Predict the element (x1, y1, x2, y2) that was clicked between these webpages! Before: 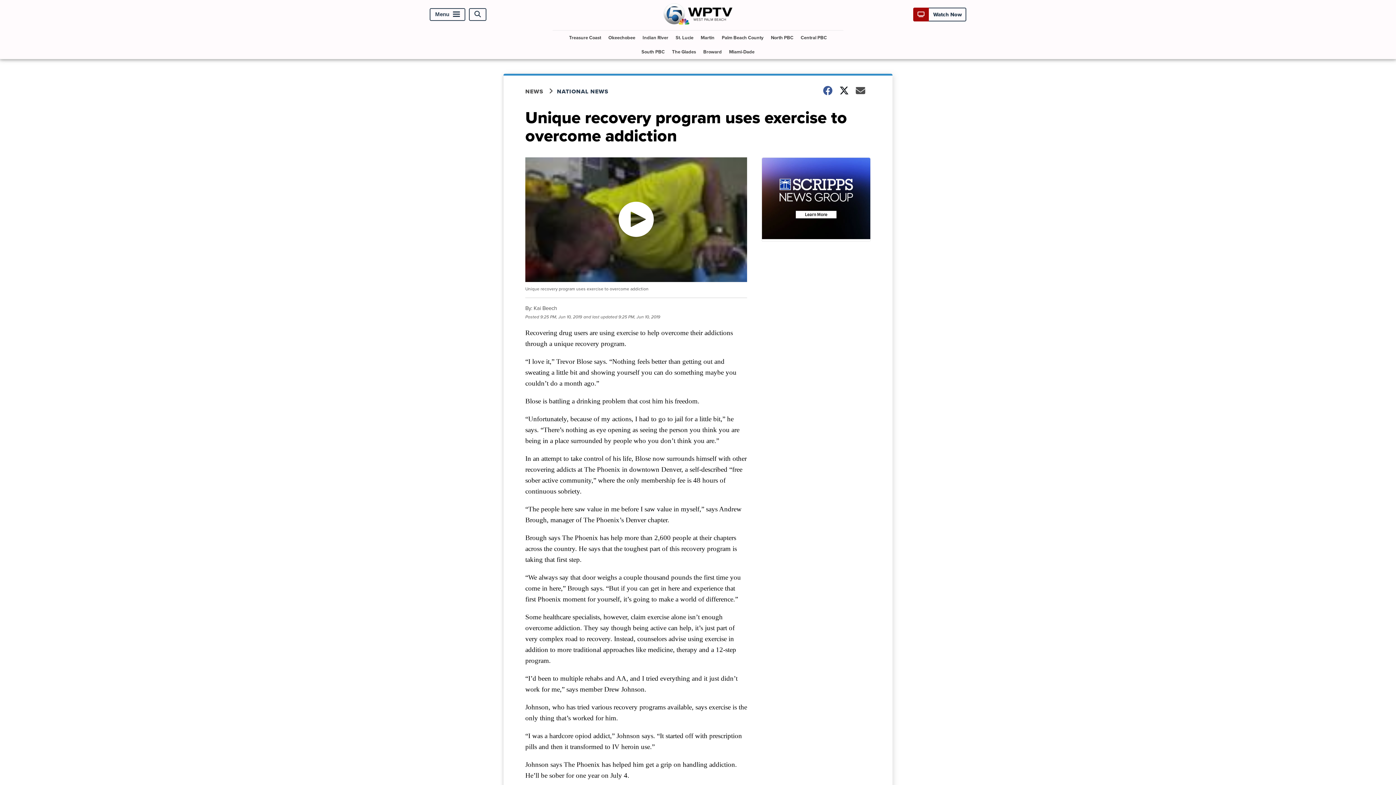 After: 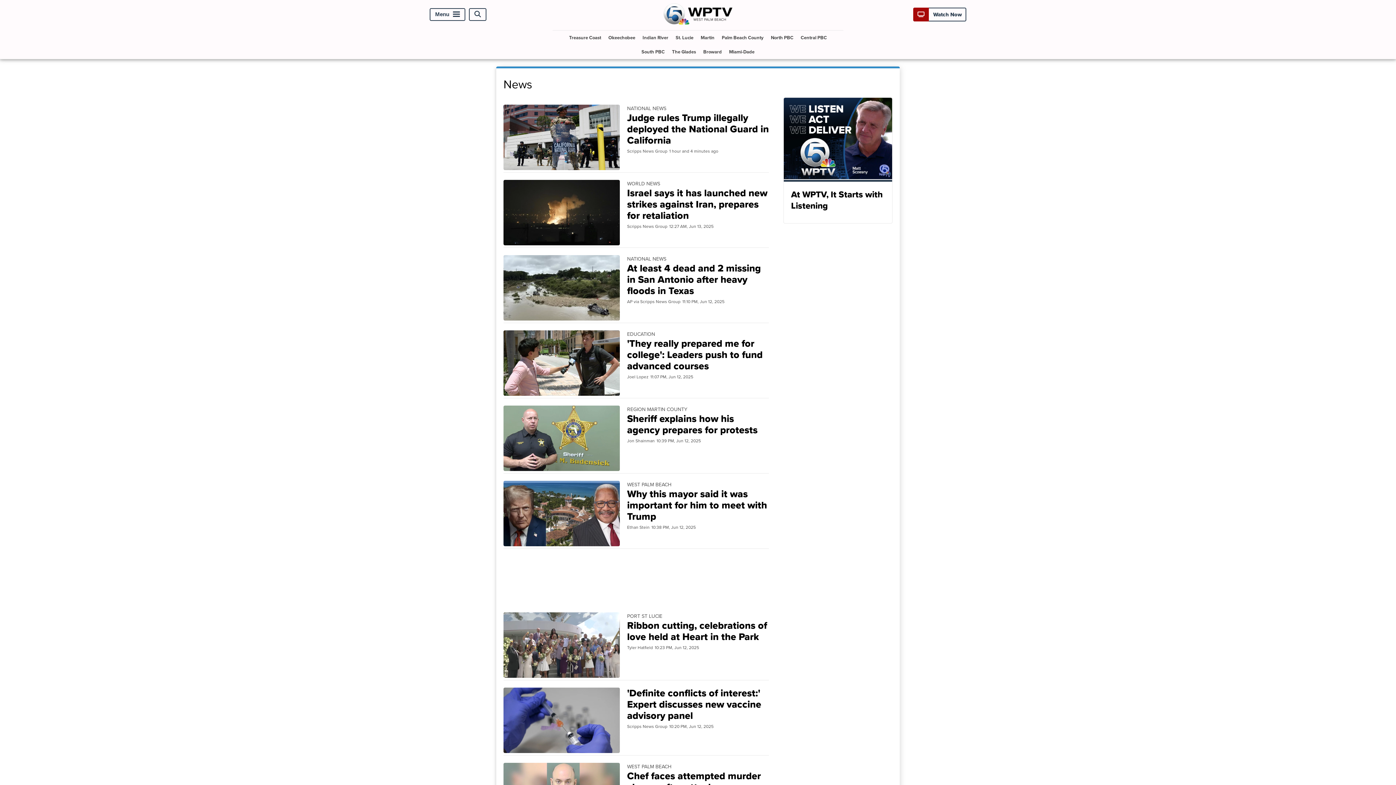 Action: bbox: (525, 87, 557, 95) label: NEWS